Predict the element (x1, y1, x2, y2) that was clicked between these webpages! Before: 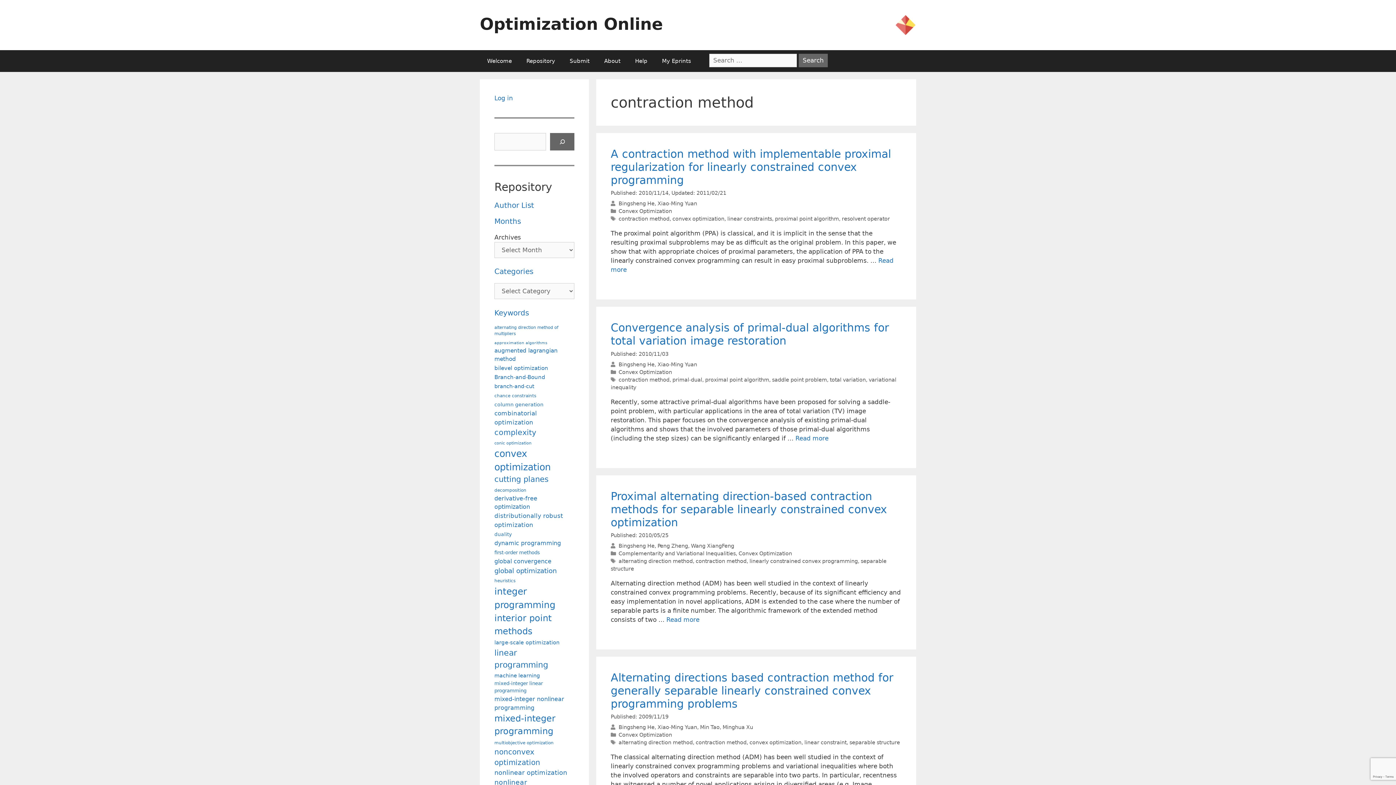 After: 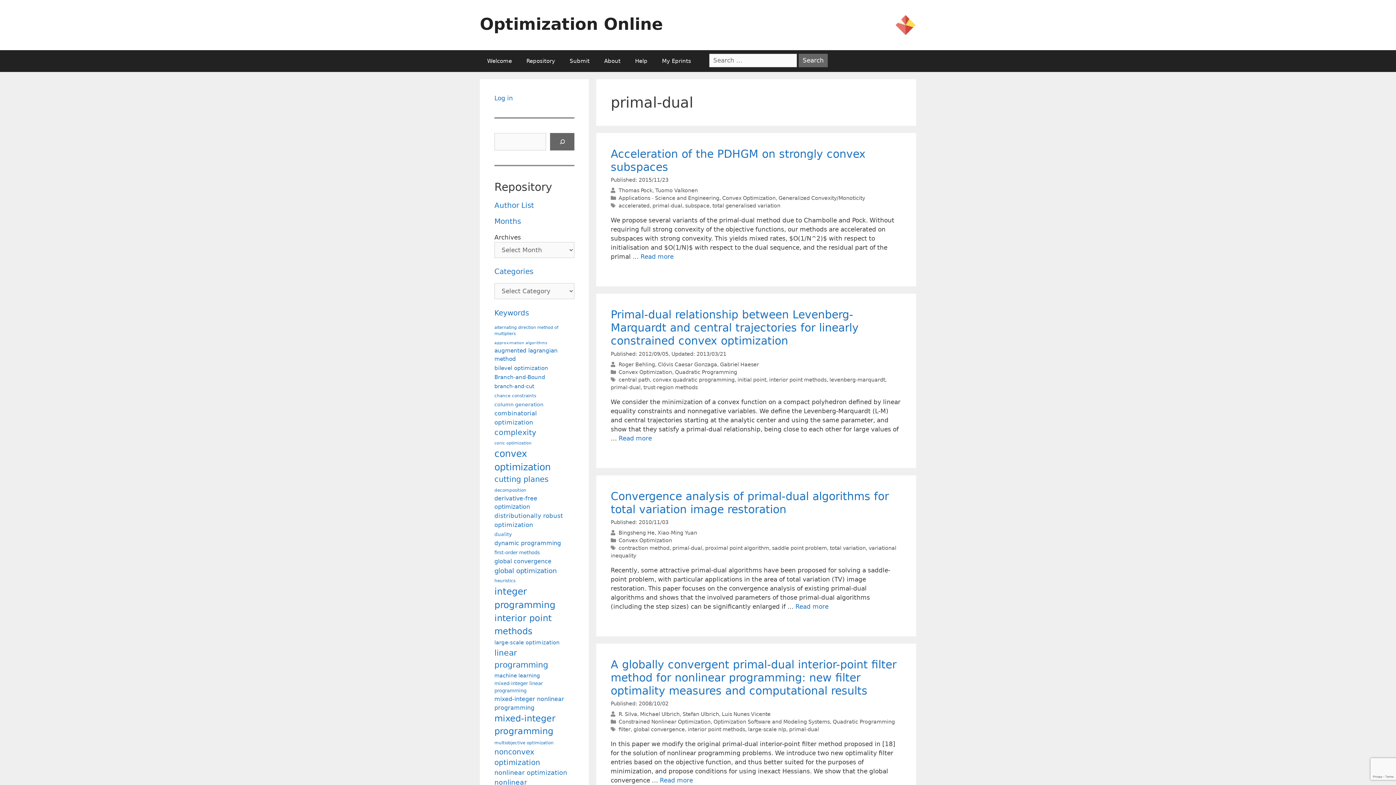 Action: label: primal-dual bbox: (672, 377, 702, 382)